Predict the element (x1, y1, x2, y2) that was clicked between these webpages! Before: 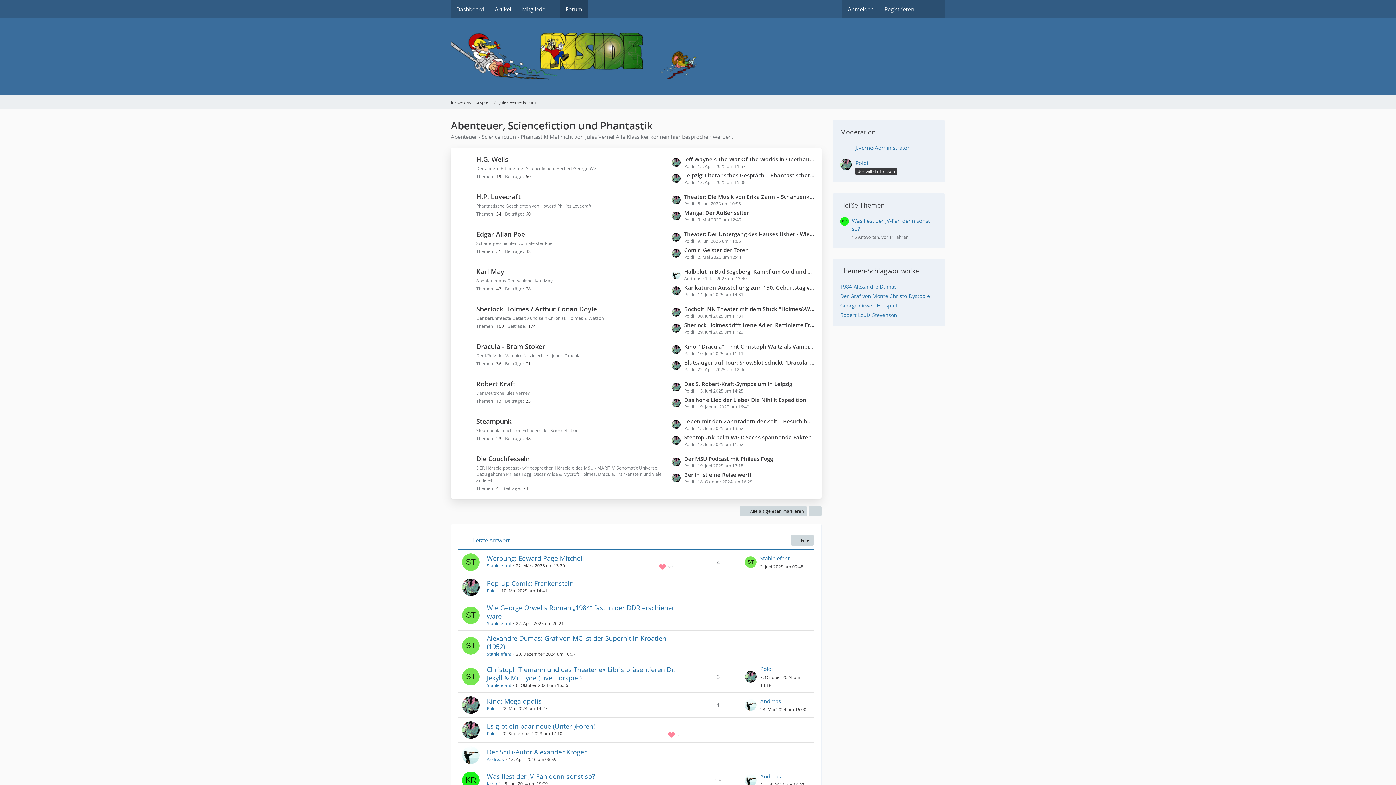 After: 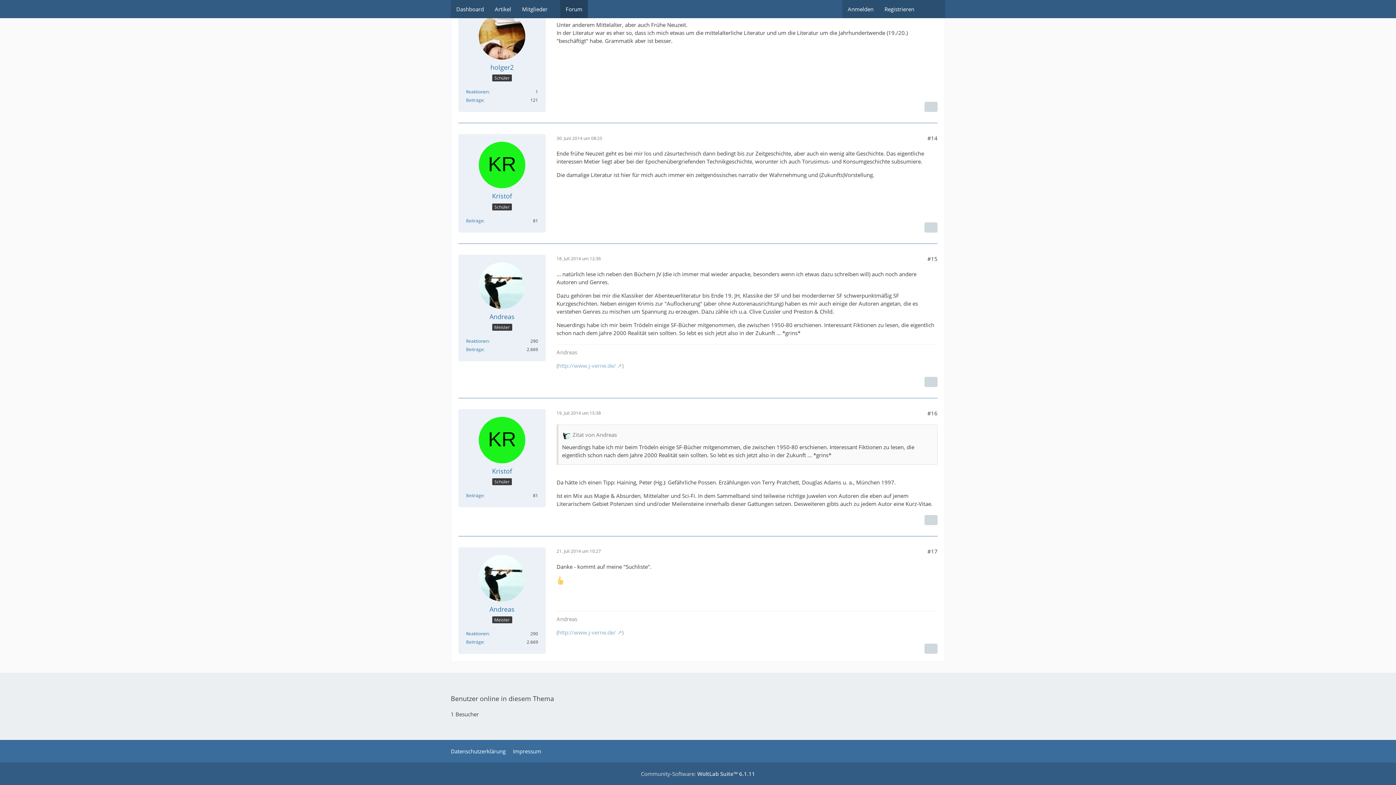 Action: bbox: (745, 774, 756, 786)